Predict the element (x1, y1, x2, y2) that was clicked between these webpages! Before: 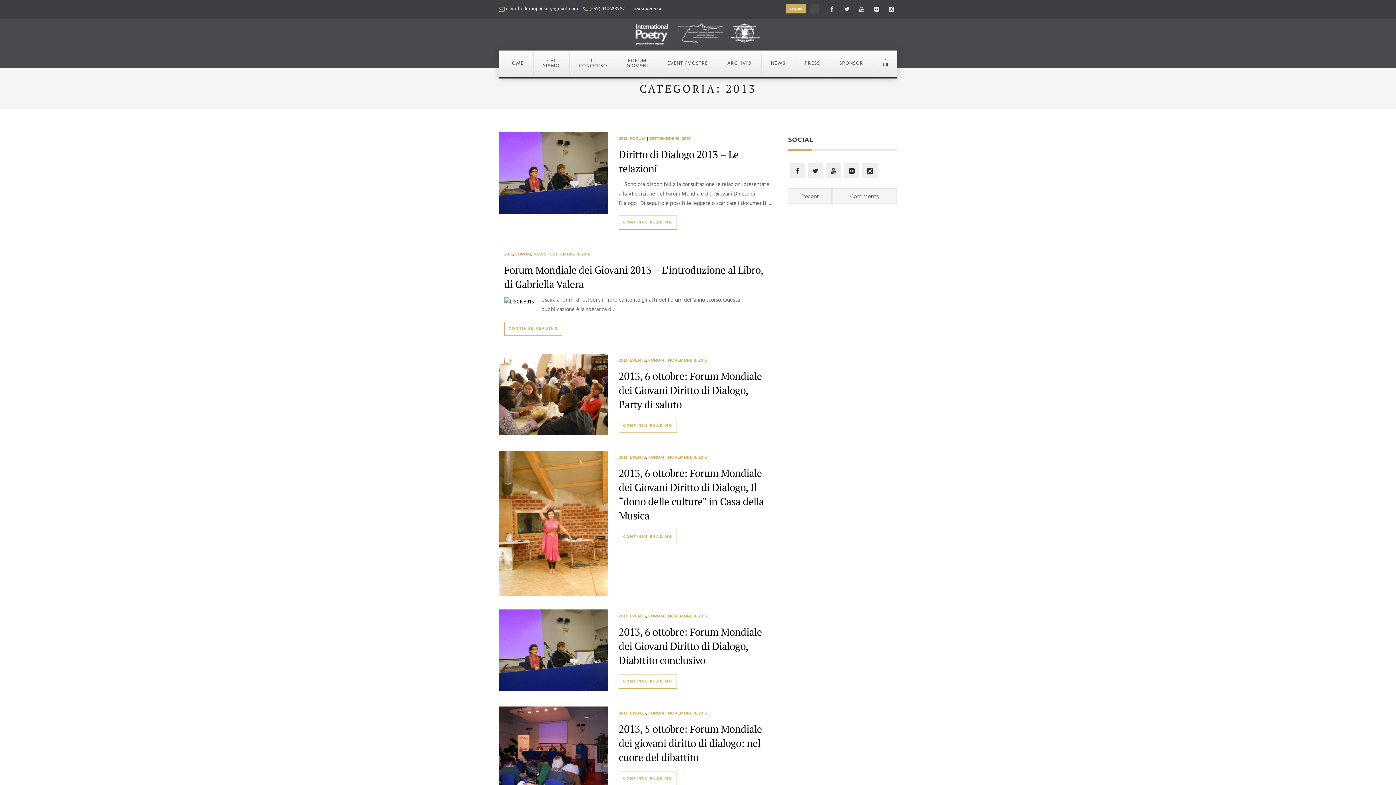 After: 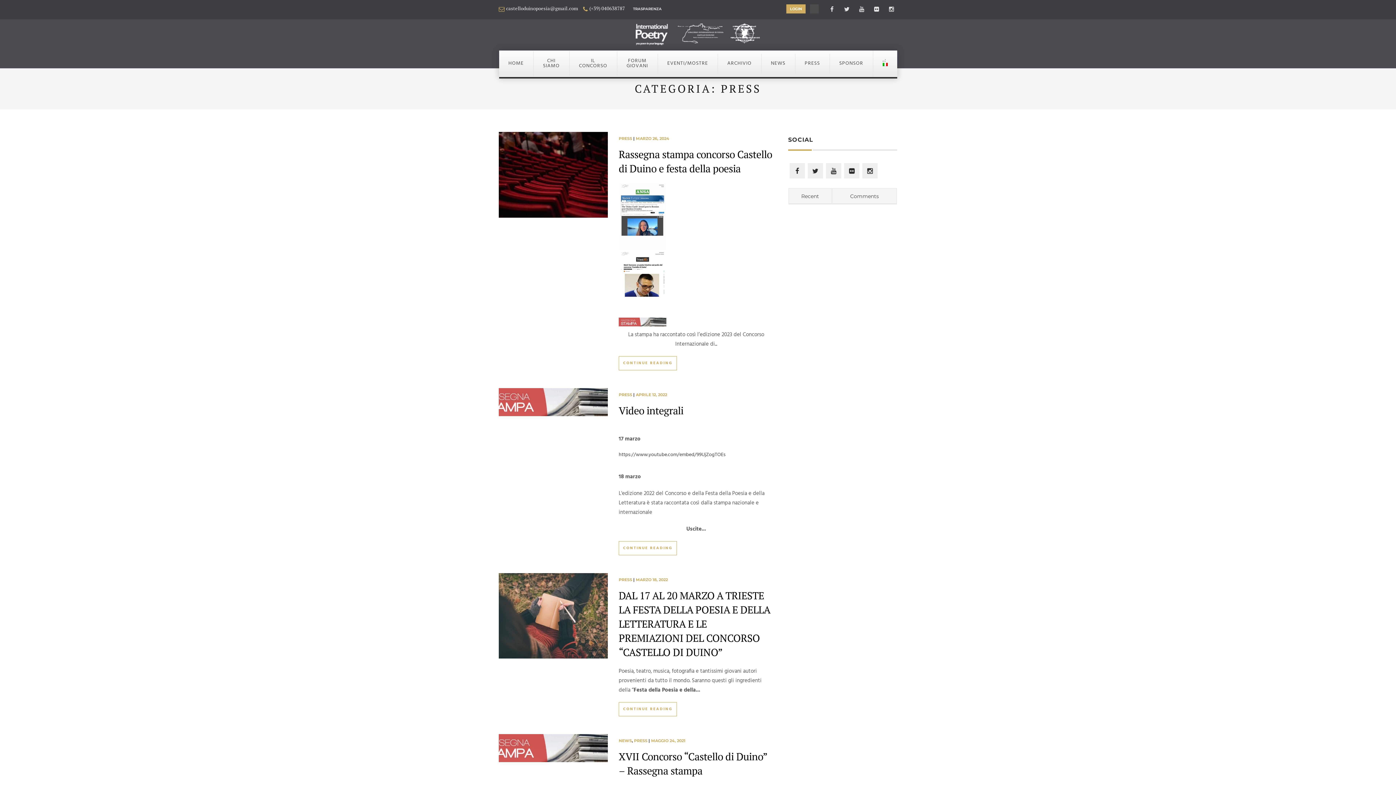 Action: label: PRESS bbox: (795, 53, 829, 73)